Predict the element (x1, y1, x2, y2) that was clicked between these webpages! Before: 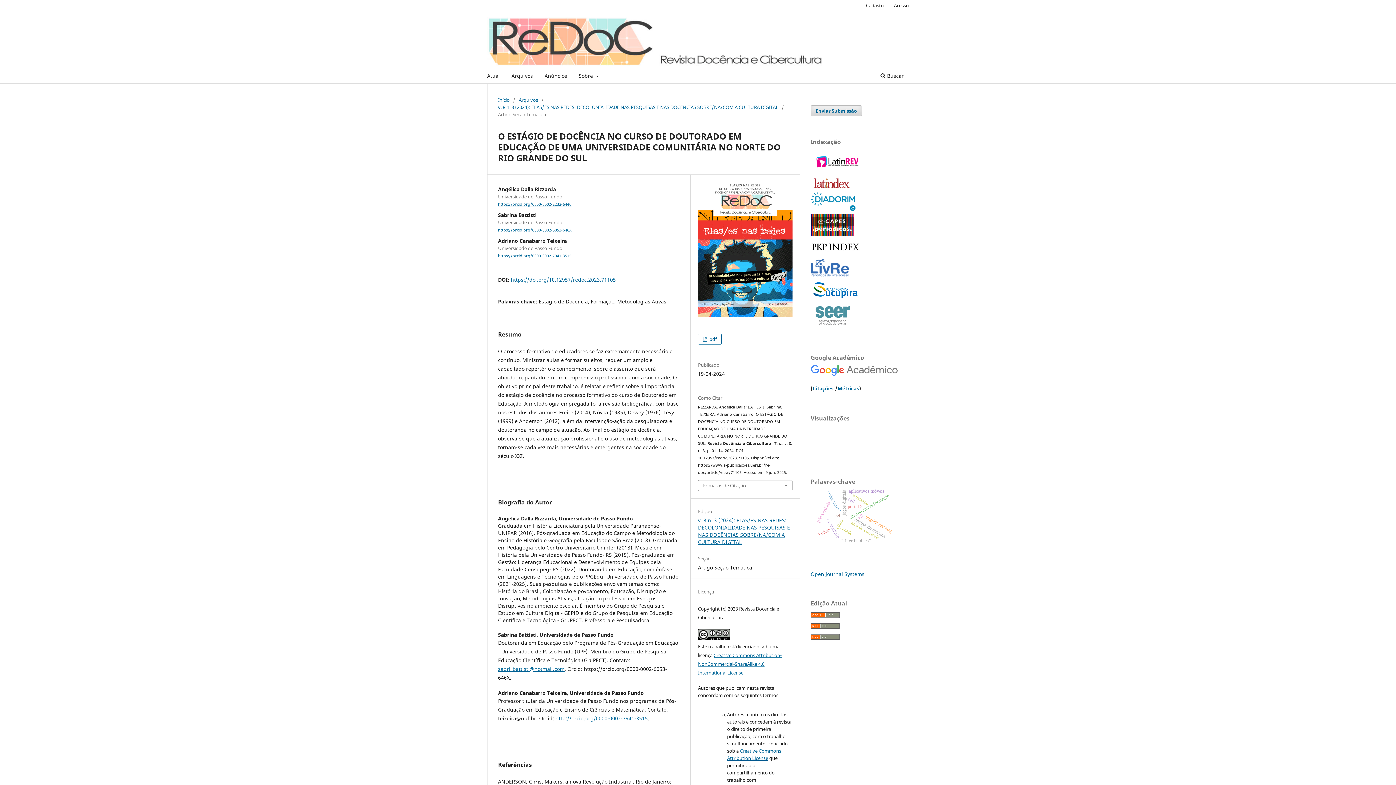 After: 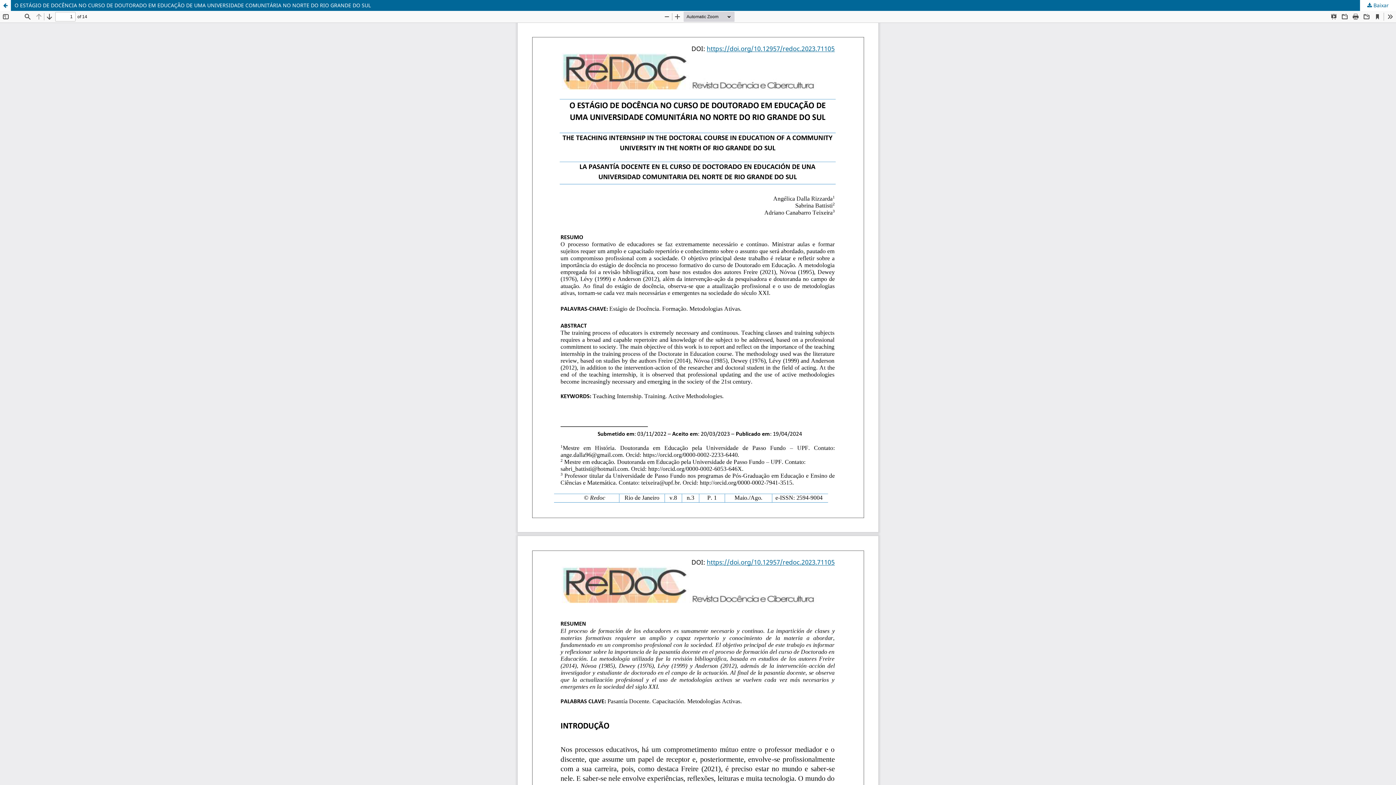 Action: bbox: (698, 333, 721, 344) label:  pdf